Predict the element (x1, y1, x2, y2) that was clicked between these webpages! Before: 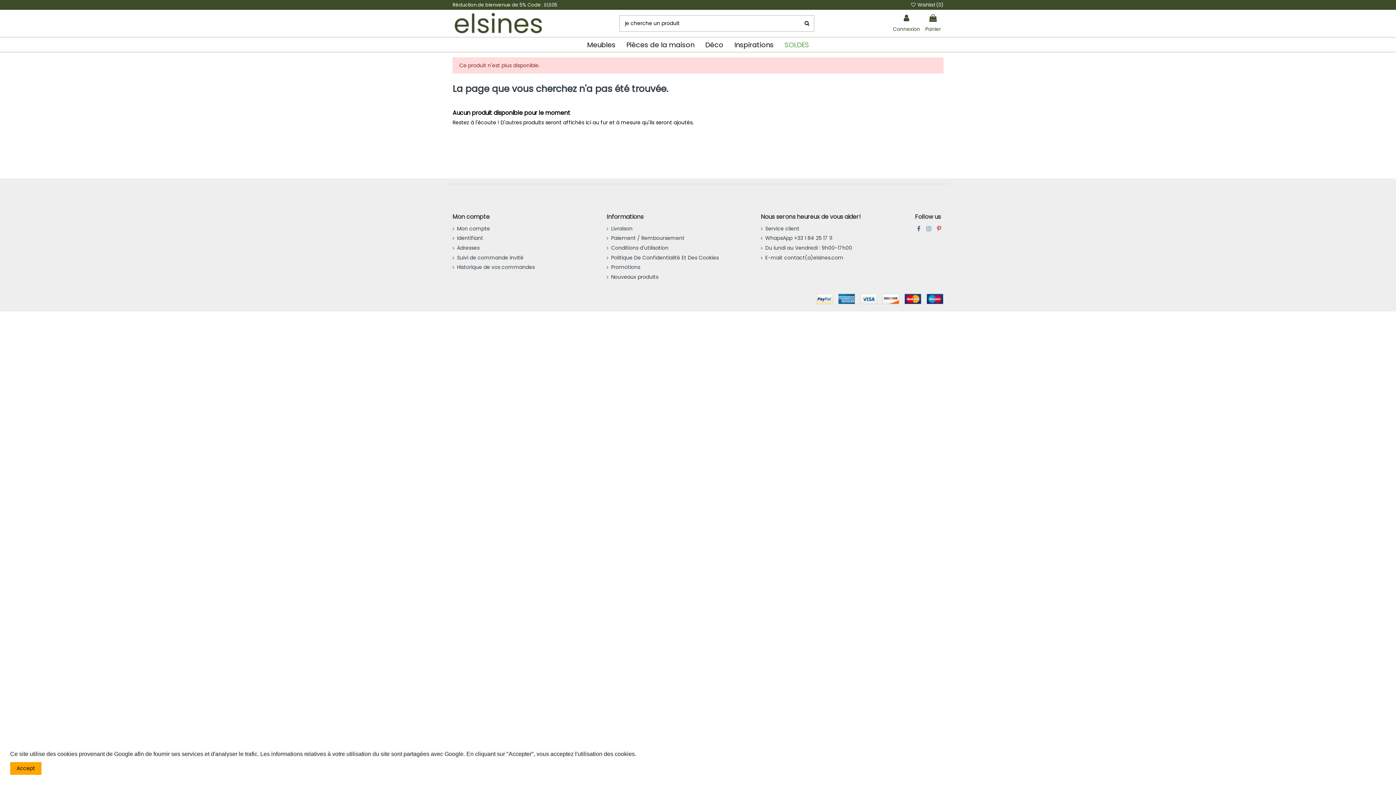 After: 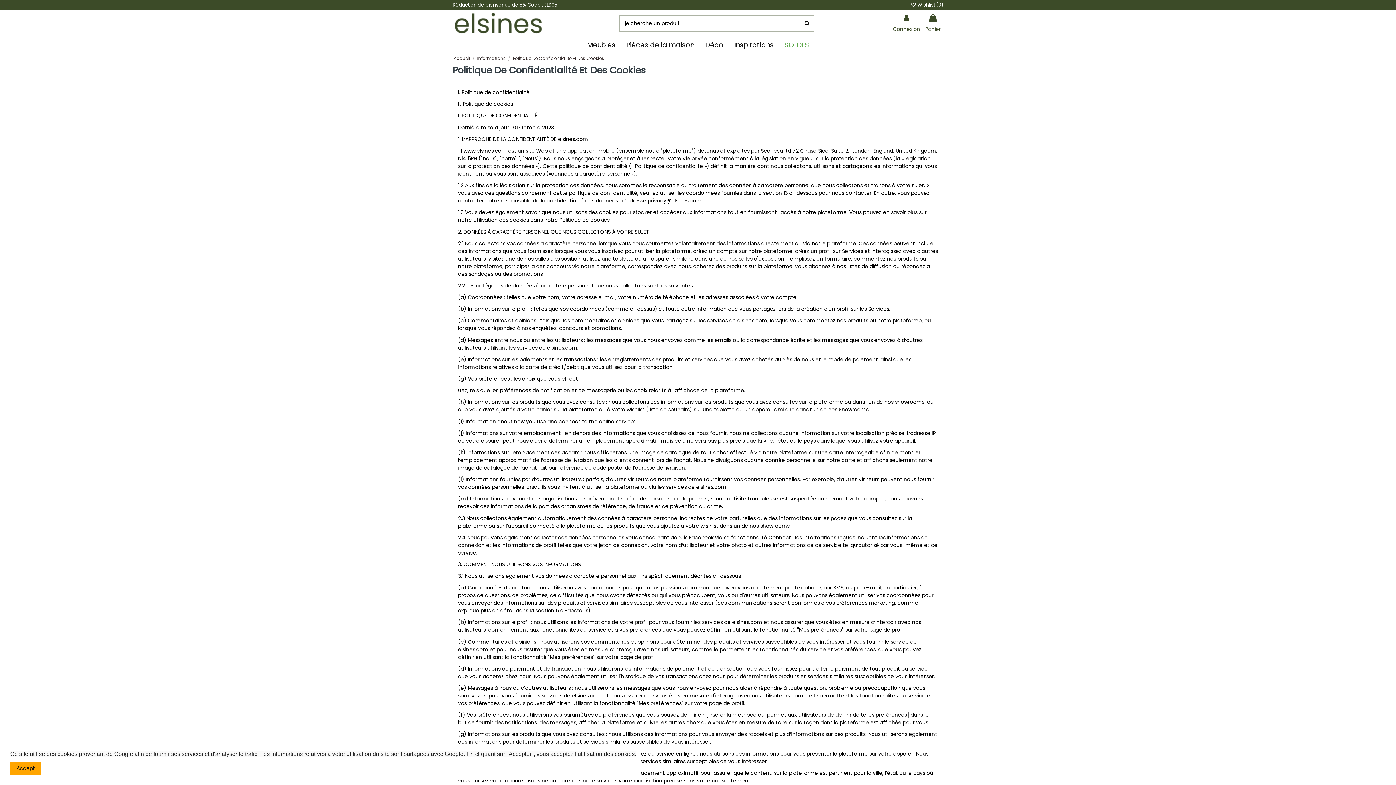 Action: label: Politique De Confidentialité Et Des Cookies bbox: (606, 254, 718, 261)